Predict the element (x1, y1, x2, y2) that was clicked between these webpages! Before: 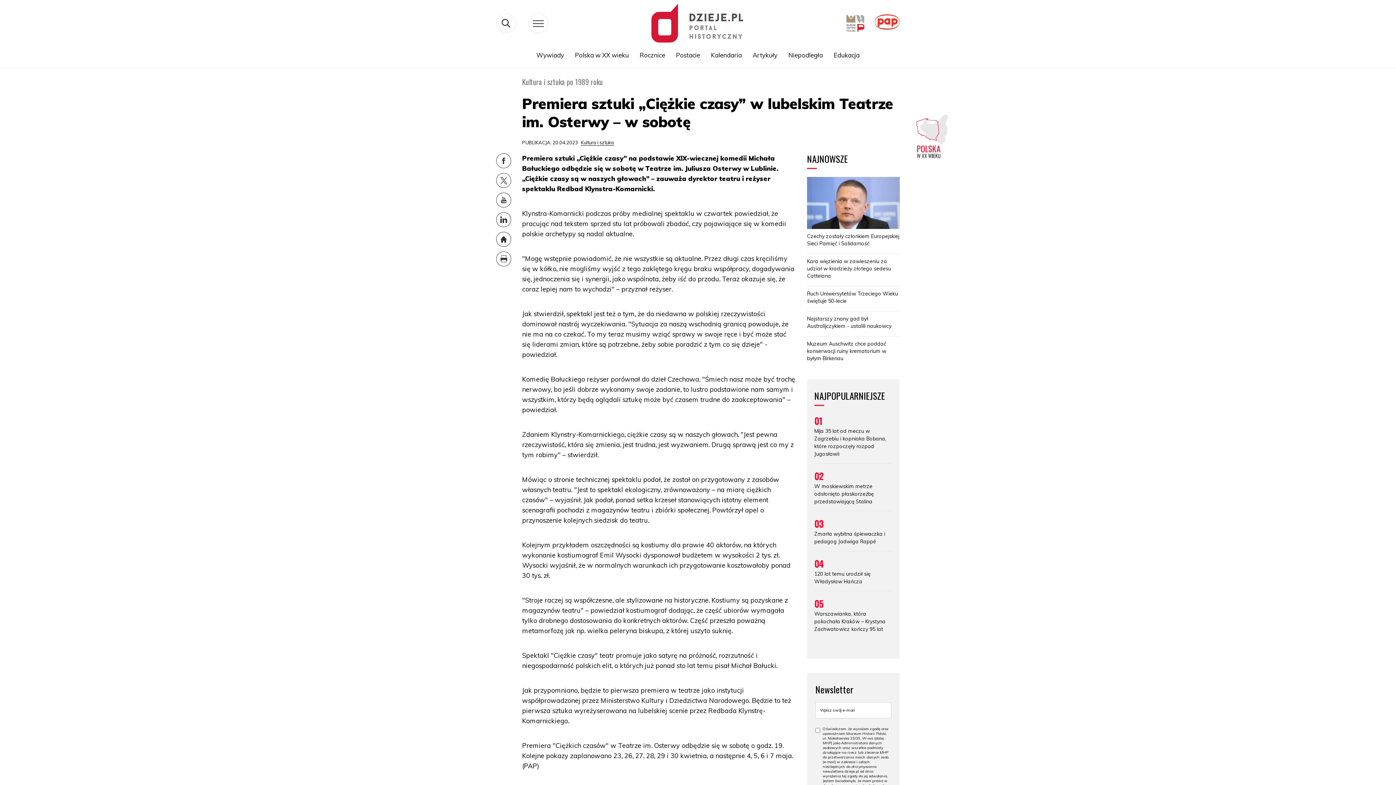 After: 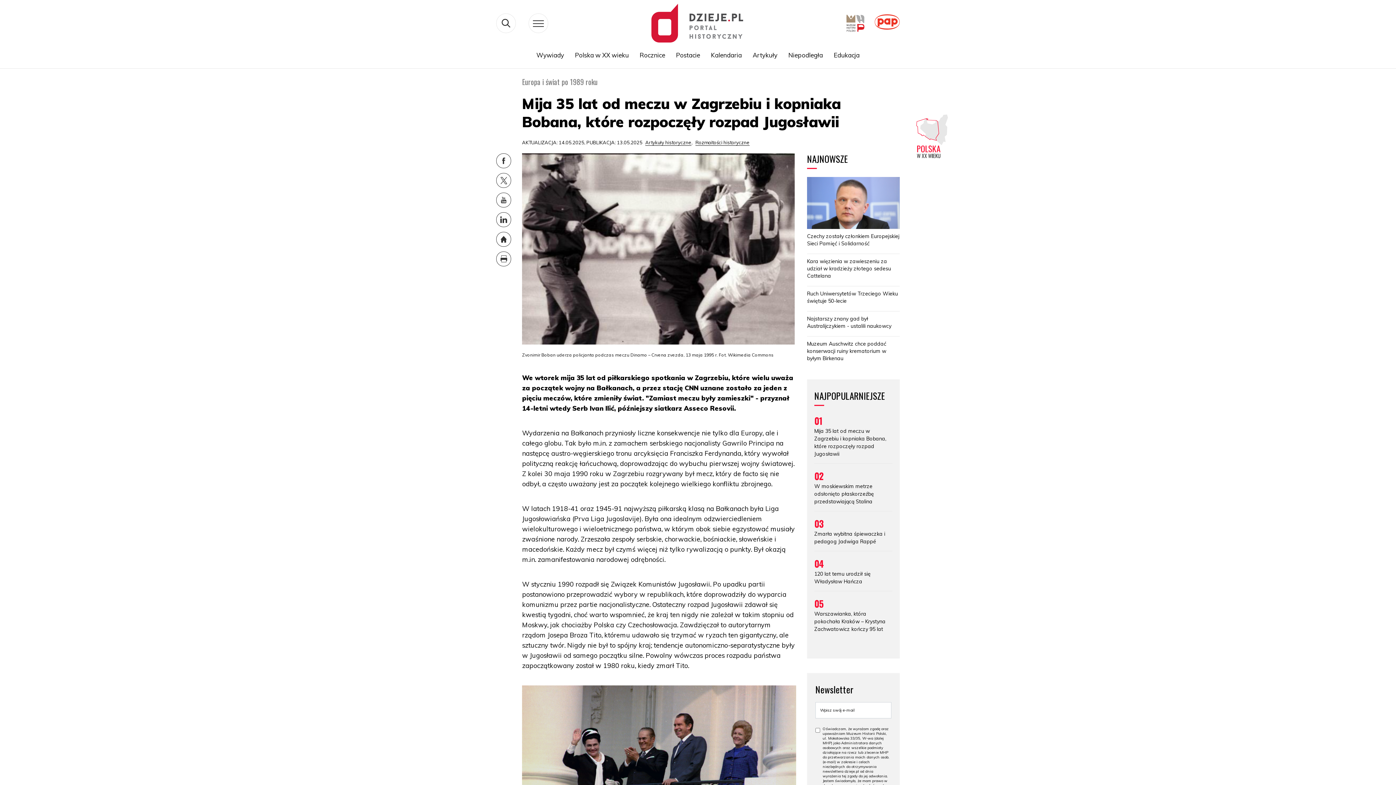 Action: bbox: (814, 419, 892, 463) label: 01

Mija 35 lat od meczu w Zagrzebiu i kopniaka Bobana, które rozpoczęły rozpad Jugosławii